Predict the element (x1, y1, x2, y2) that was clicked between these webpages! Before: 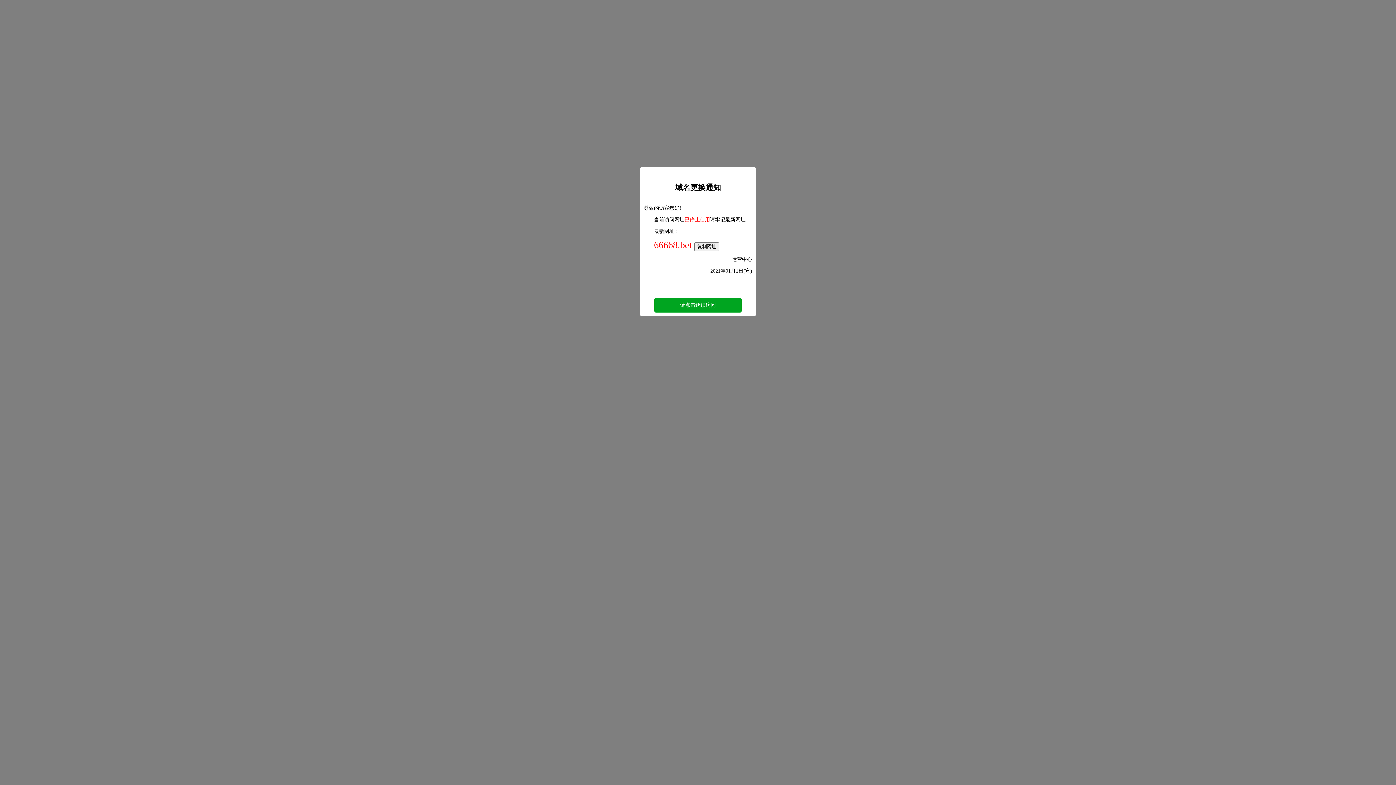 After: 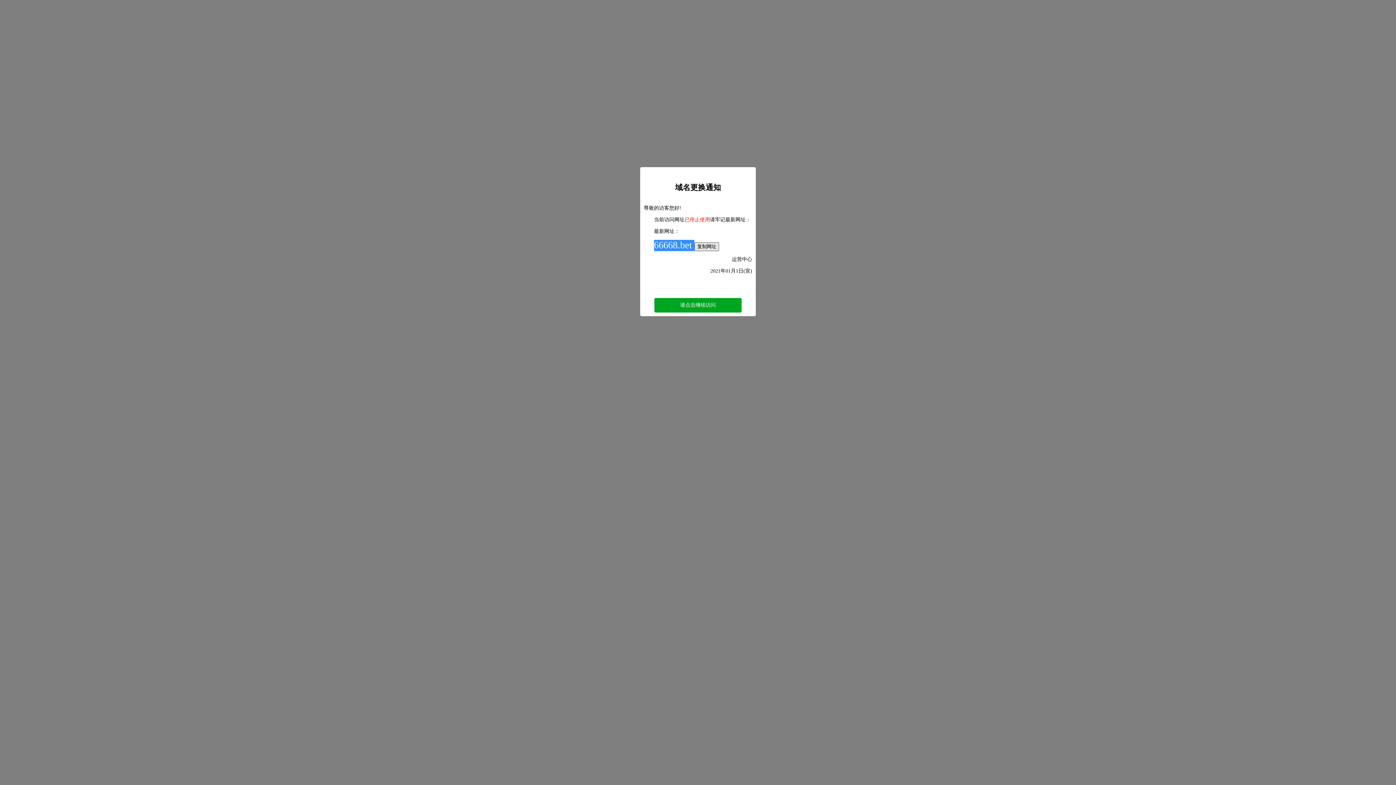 Action: label: 复制网址 bbox: (694, 242, 719, 251)